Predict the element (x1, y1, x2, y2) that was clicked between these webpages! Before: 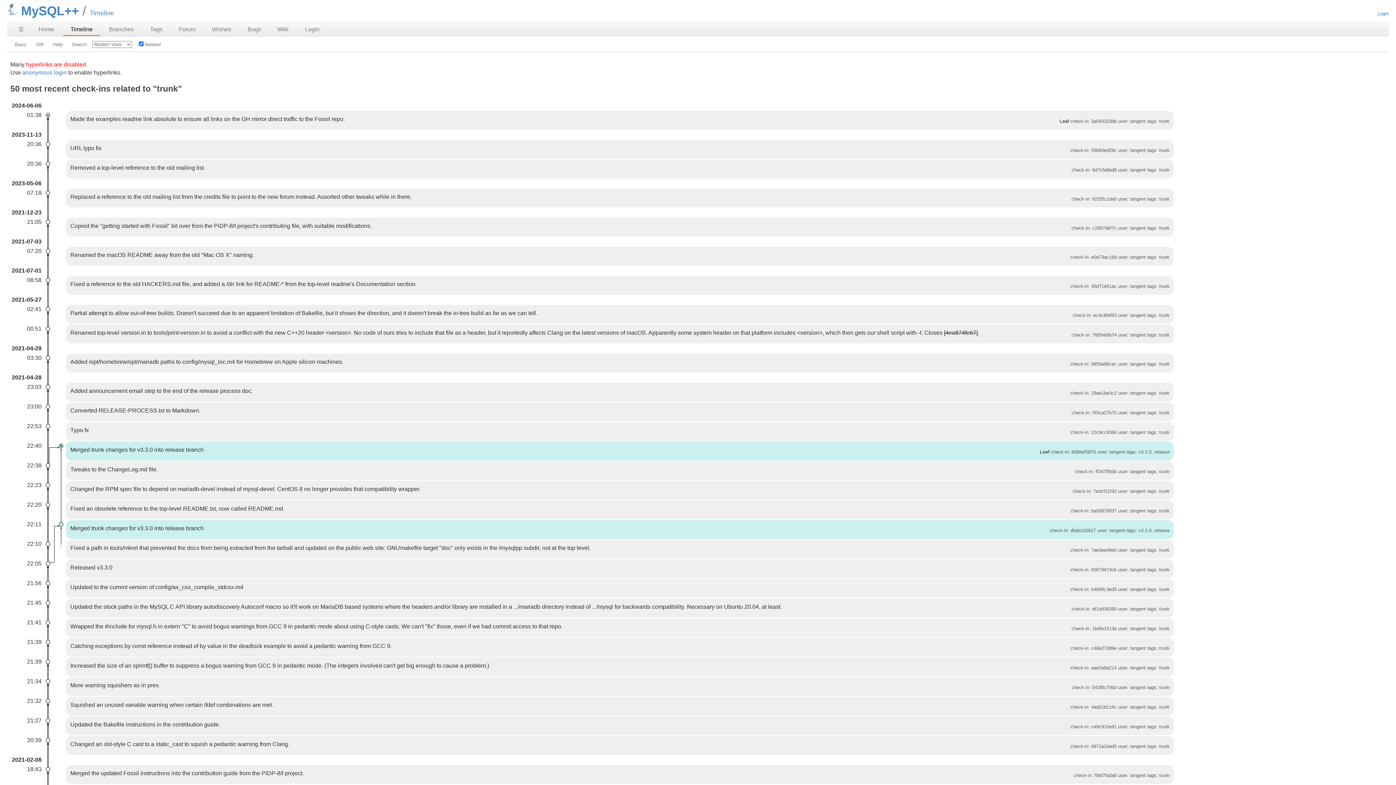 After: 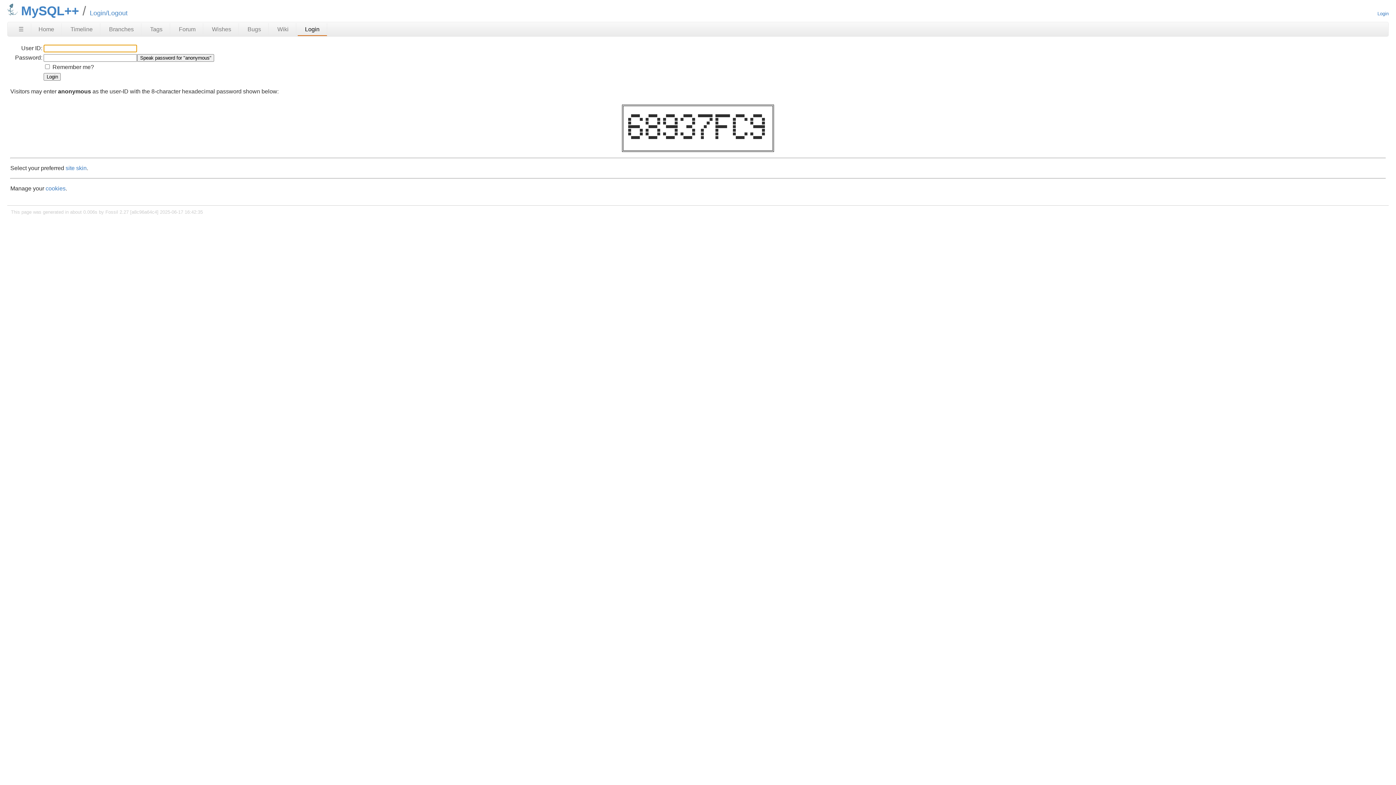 Action: label: Login bbox: (297, 23, 327, 35)